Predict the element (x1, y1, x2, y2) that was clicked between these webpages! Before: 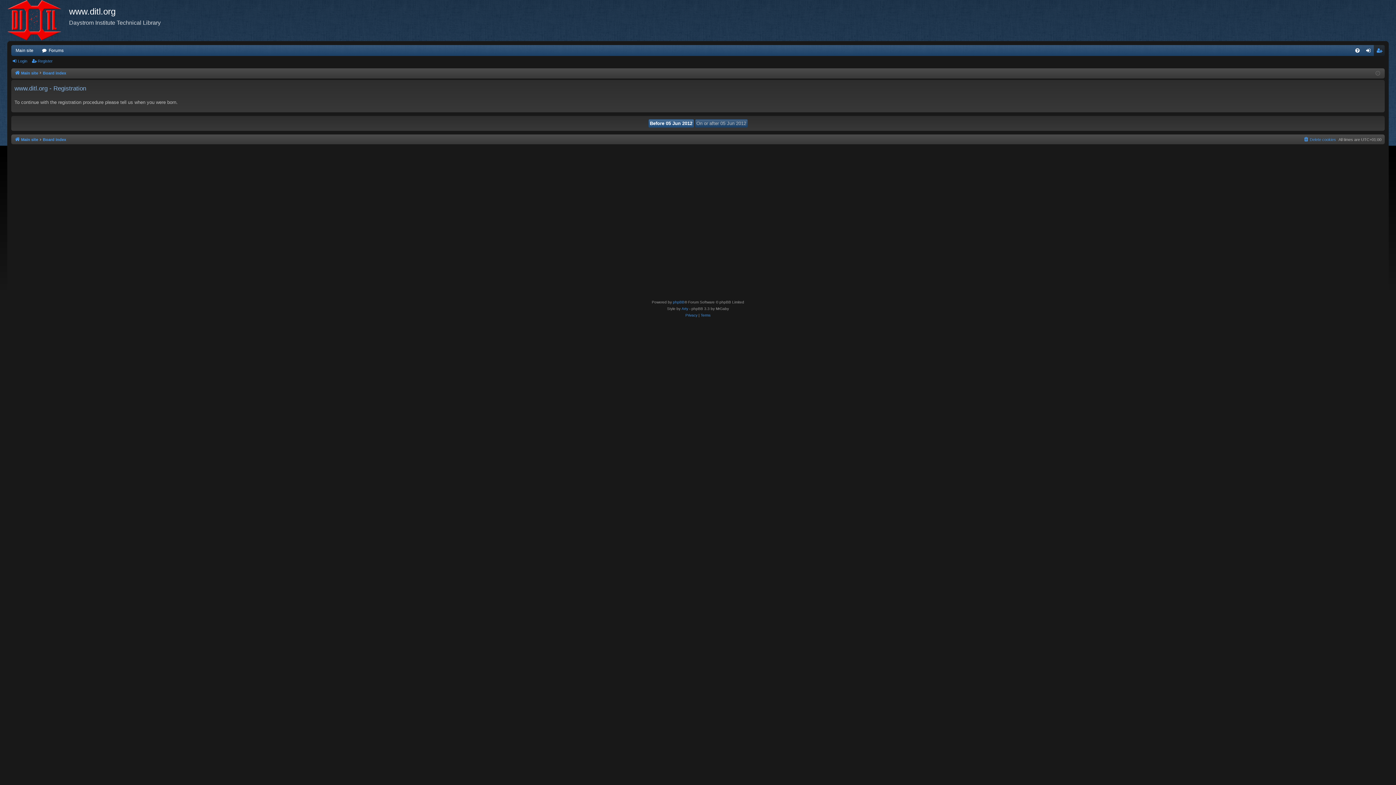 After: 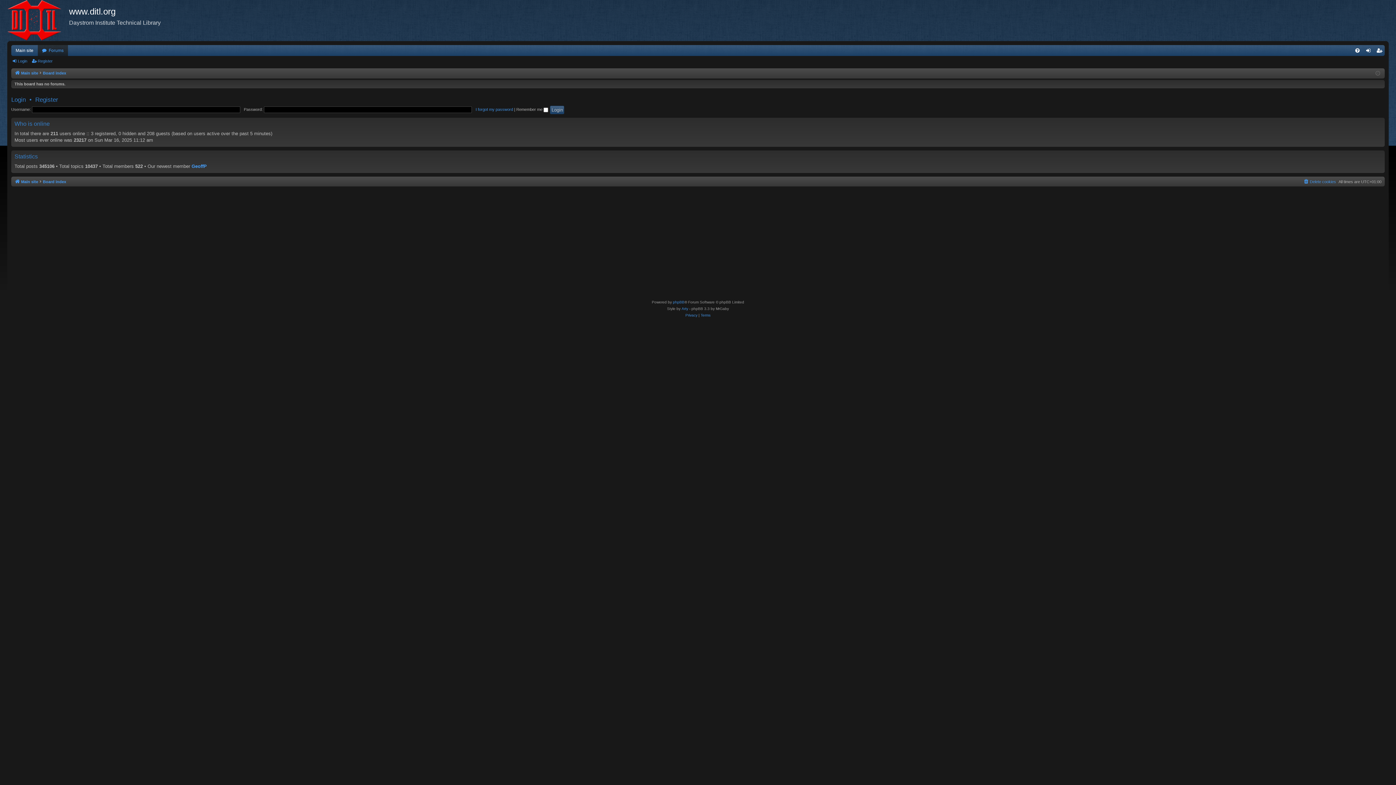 Action: bbox: (42, 69, 66, 77) label: Board index